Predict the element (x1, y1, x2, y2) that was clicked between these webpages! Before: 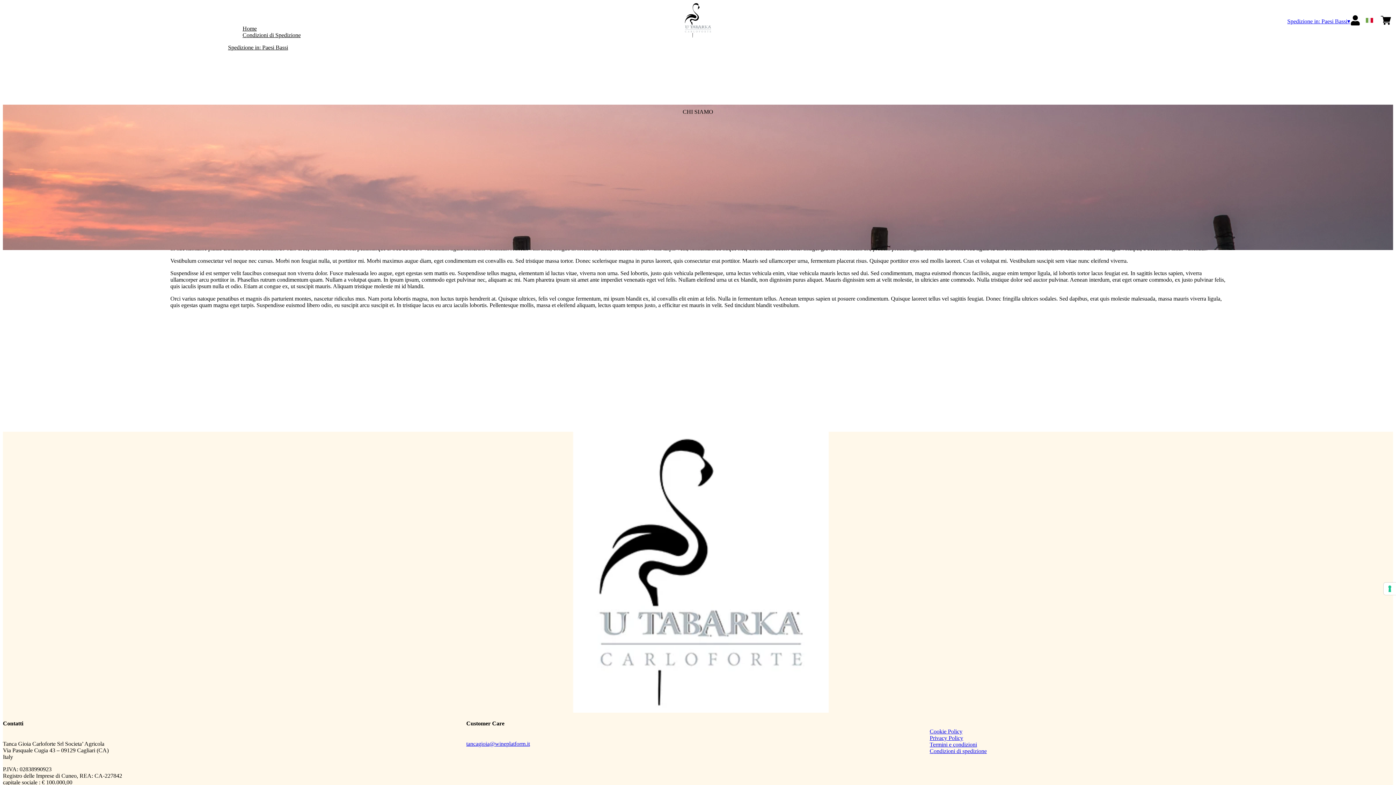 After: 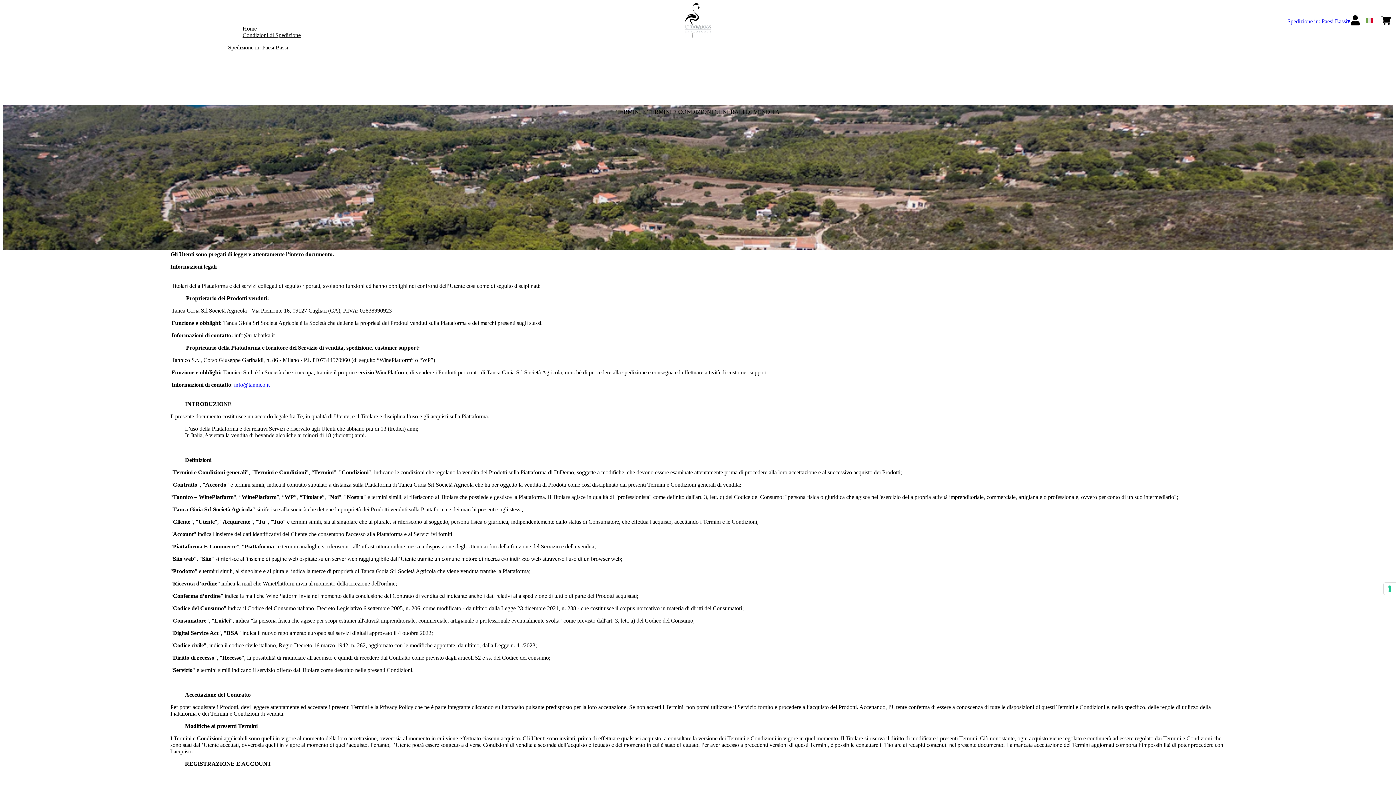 Action: label: Termini e condizioni bbox: (929, 741, 977, 747)